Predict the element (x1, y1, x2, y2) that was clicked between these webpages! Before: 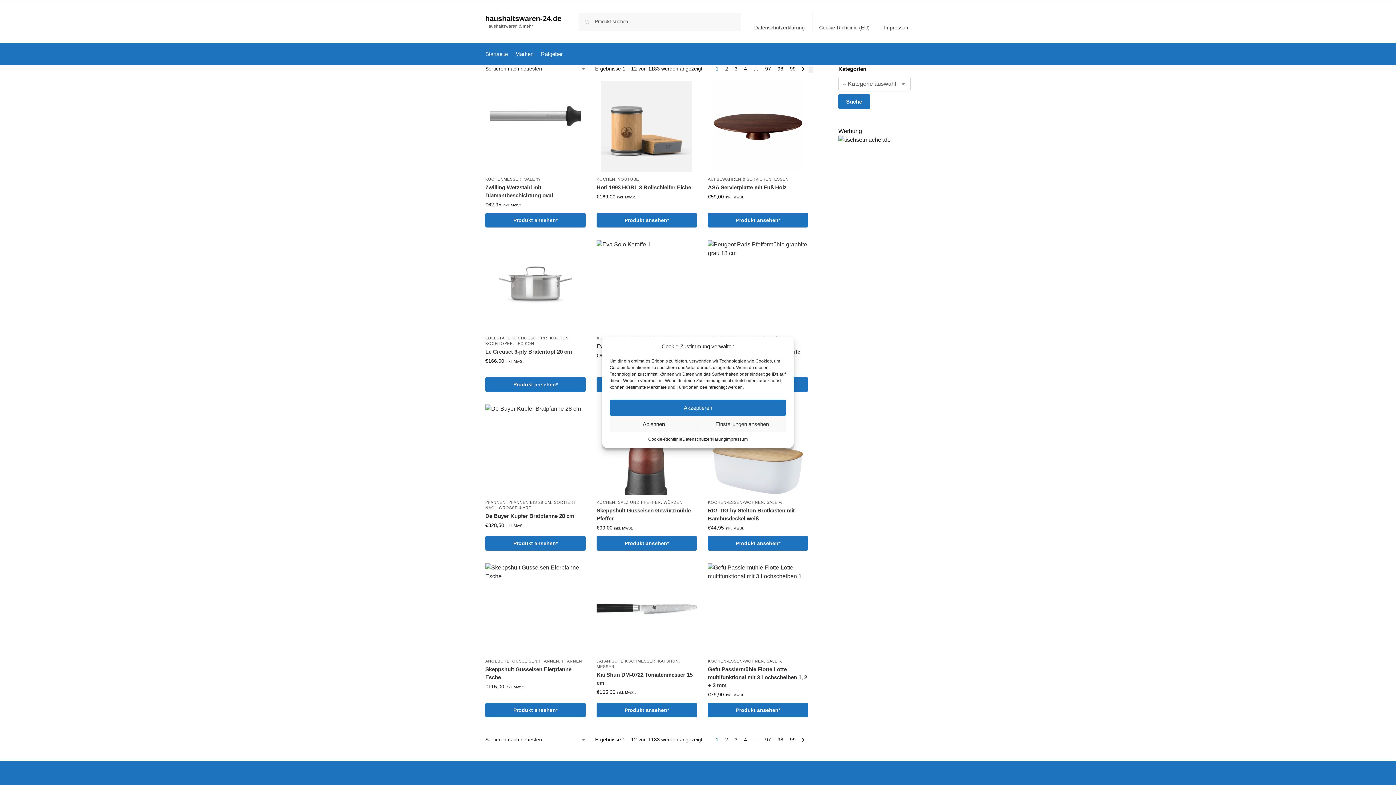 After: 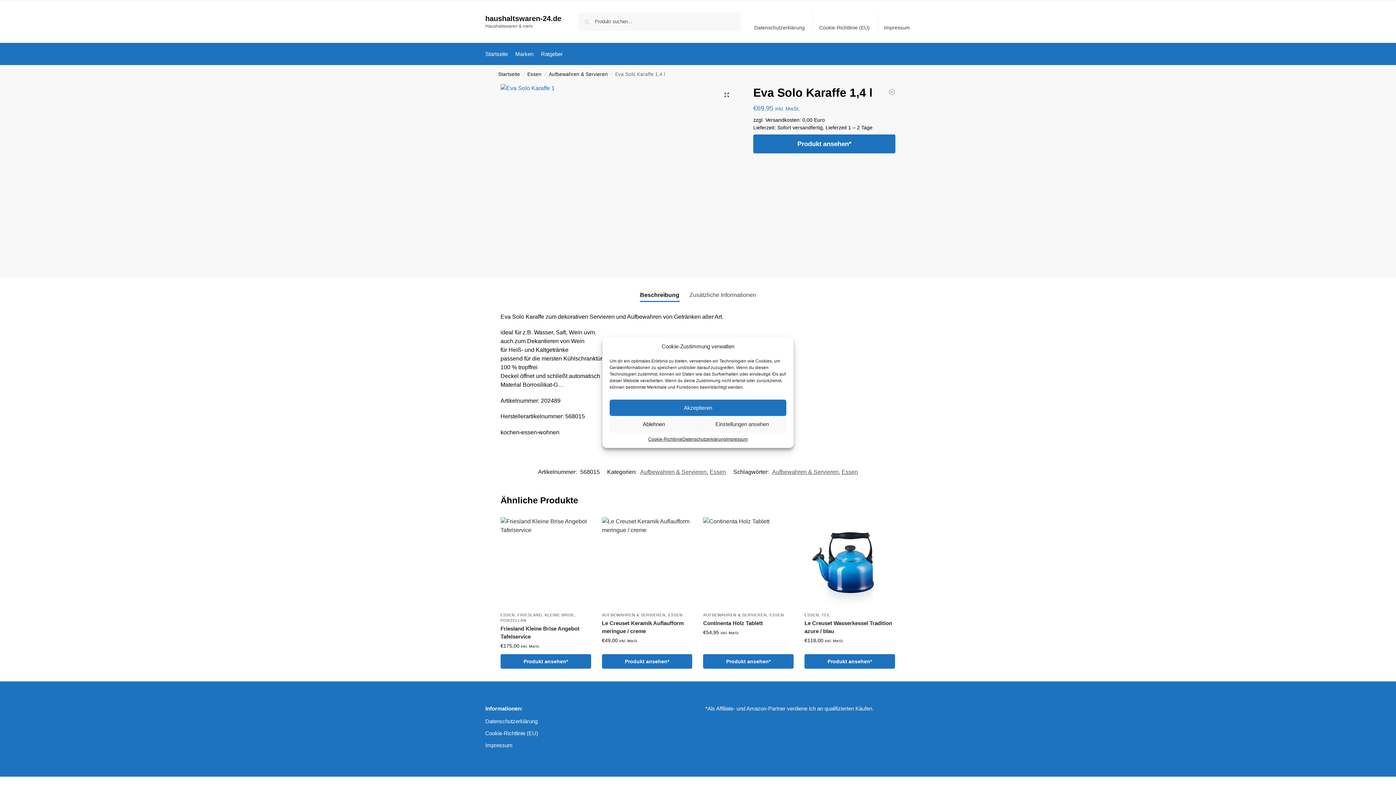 Action: bbox: (596, 240, 697, 331)